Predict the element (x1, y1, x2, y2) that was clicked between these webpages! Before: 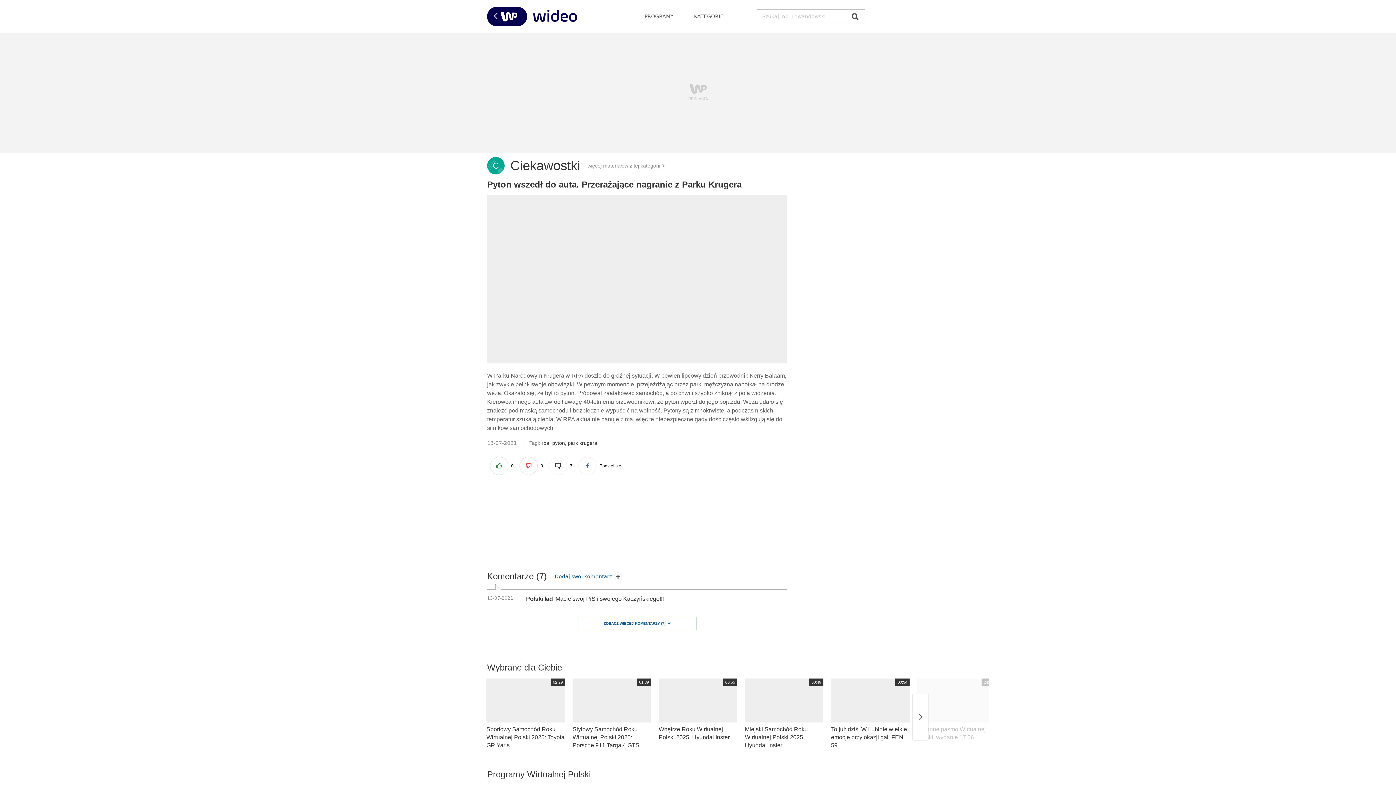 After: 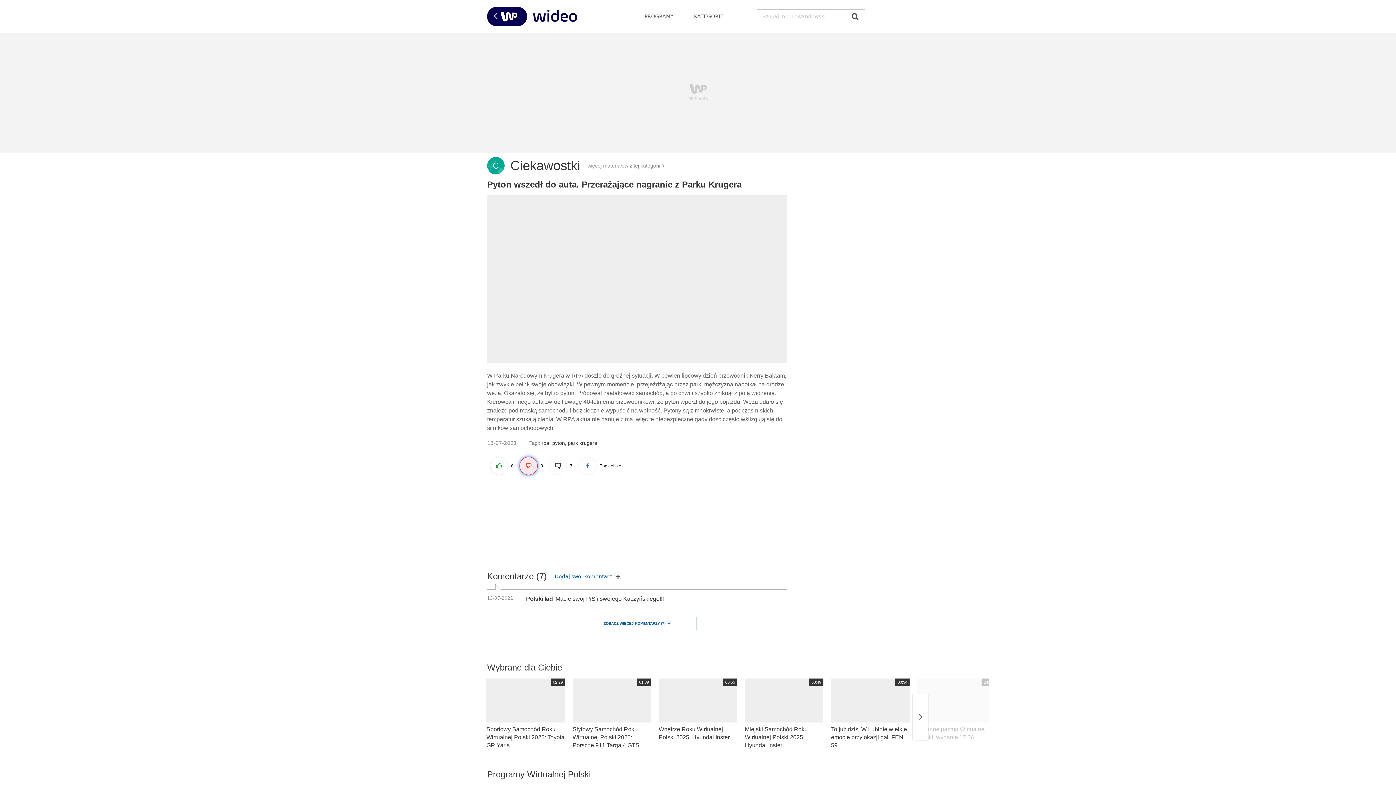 Action: bbox: (519, 457, 537, 475)